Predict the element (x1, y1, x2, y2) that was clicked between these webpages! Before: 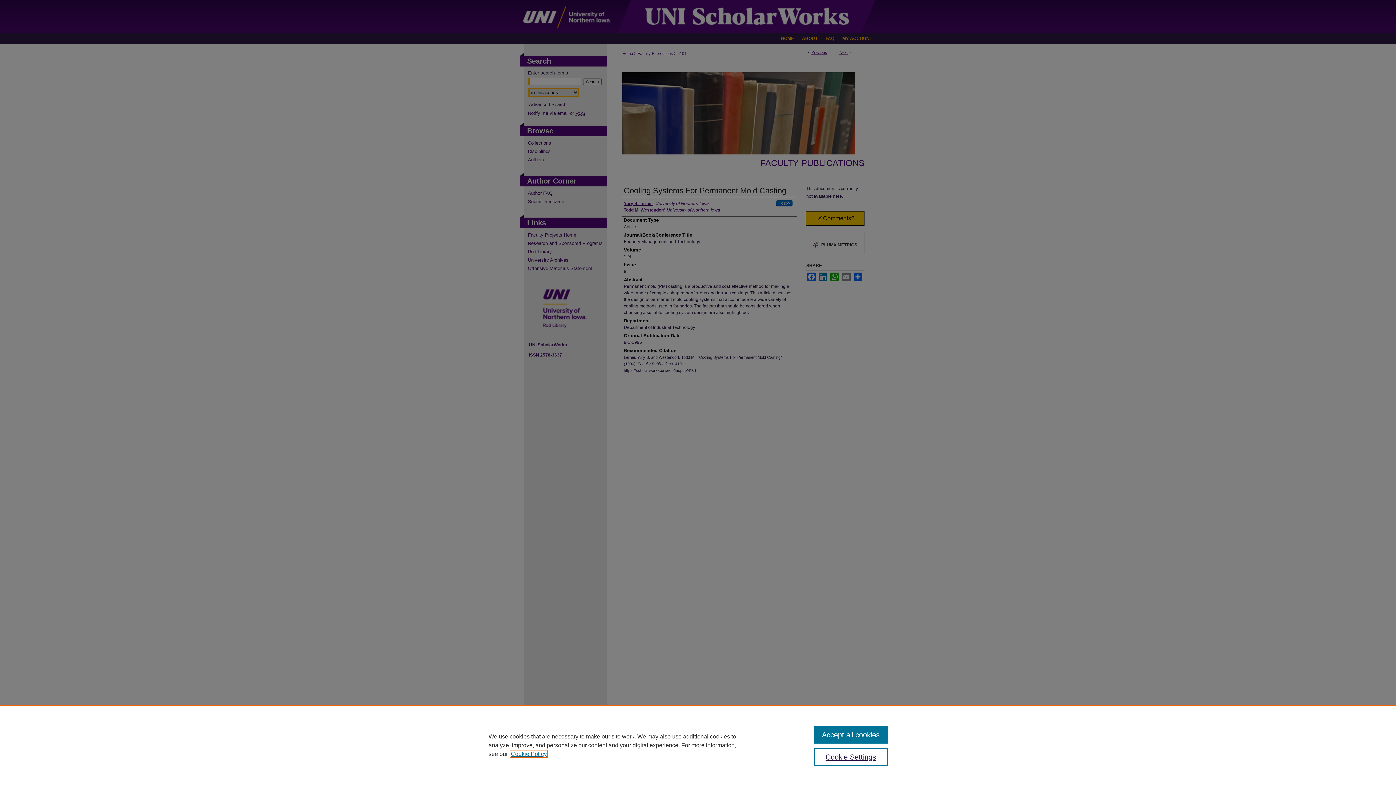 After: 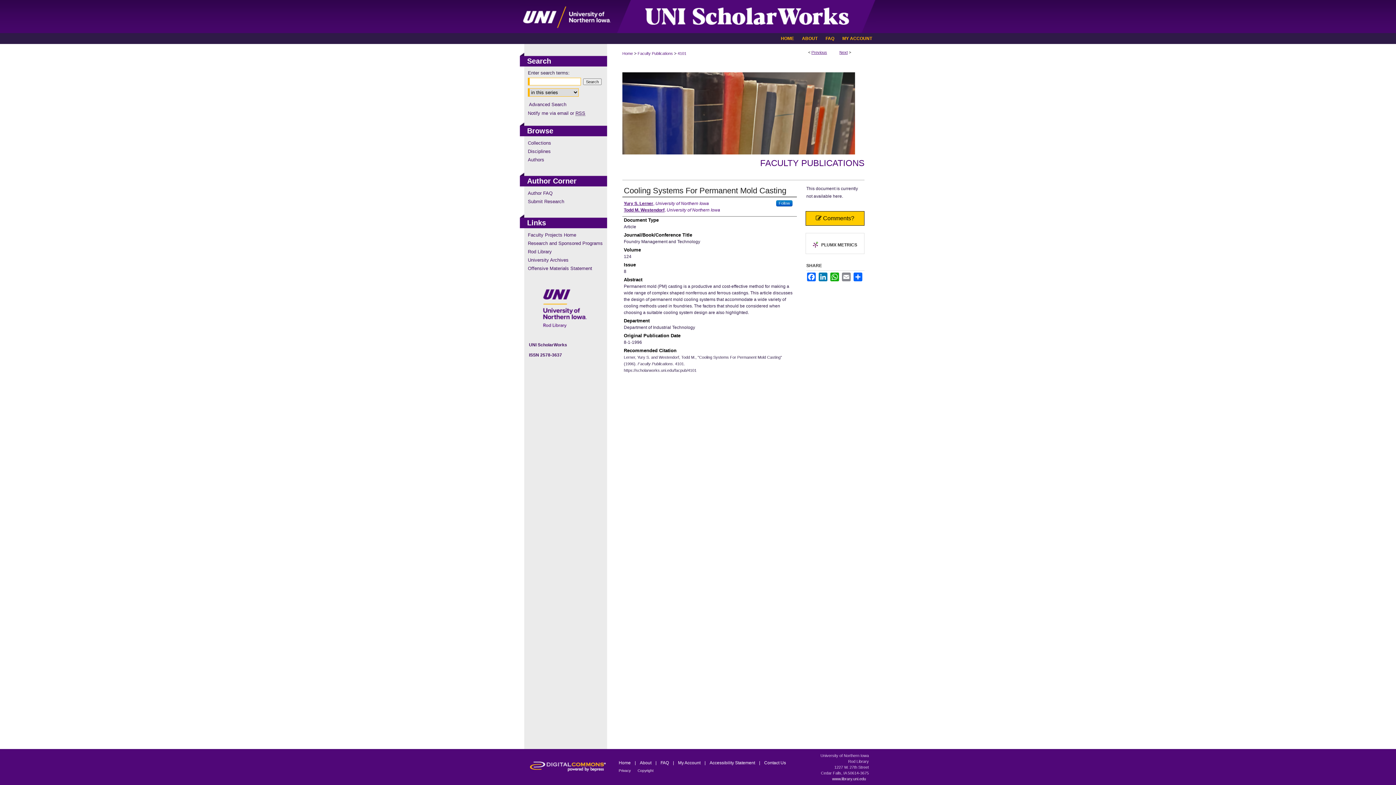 Action: bbox: (814, 726, 887, 744) label: Accept all cookies